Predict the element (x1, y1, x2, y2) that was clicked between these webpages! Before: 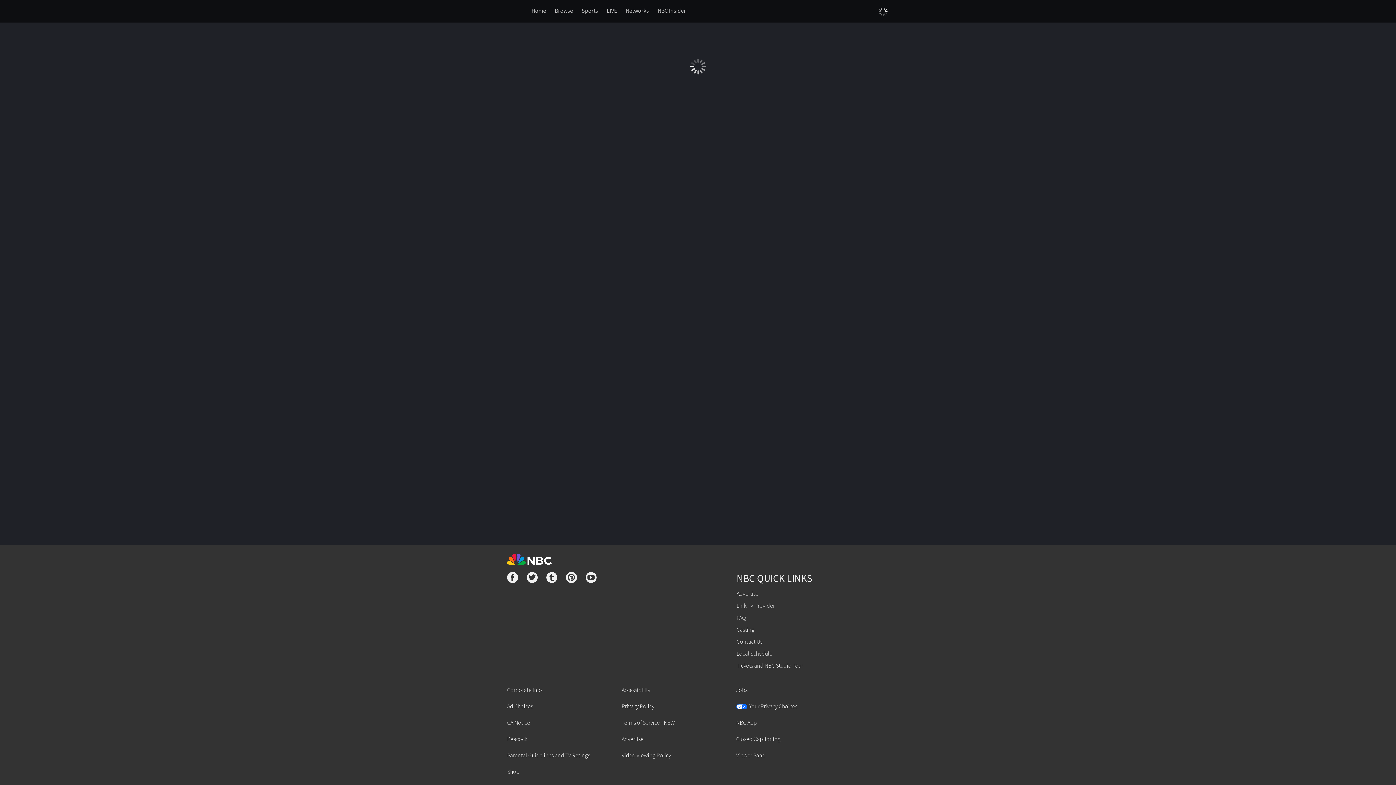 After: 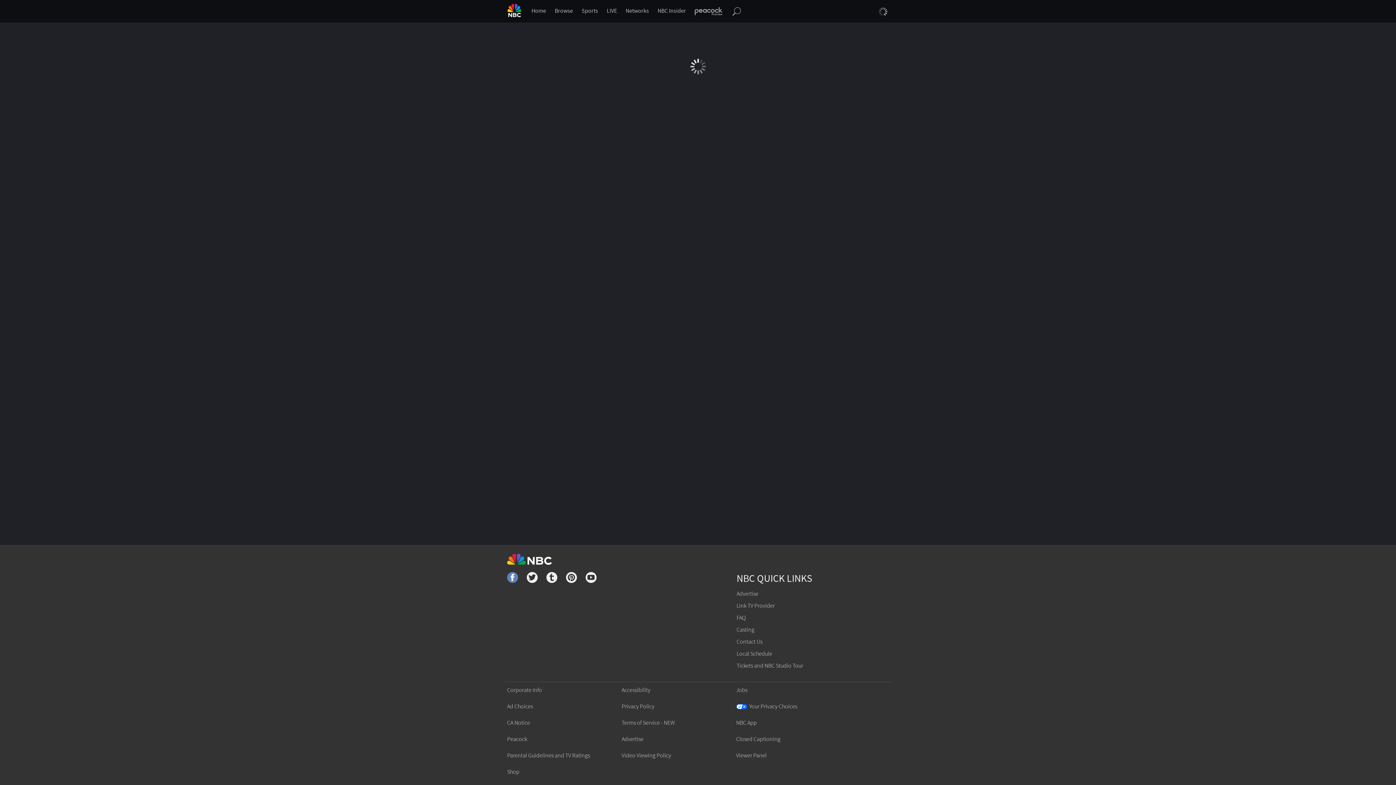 Action: bbox: (507, 572, 518, 585)